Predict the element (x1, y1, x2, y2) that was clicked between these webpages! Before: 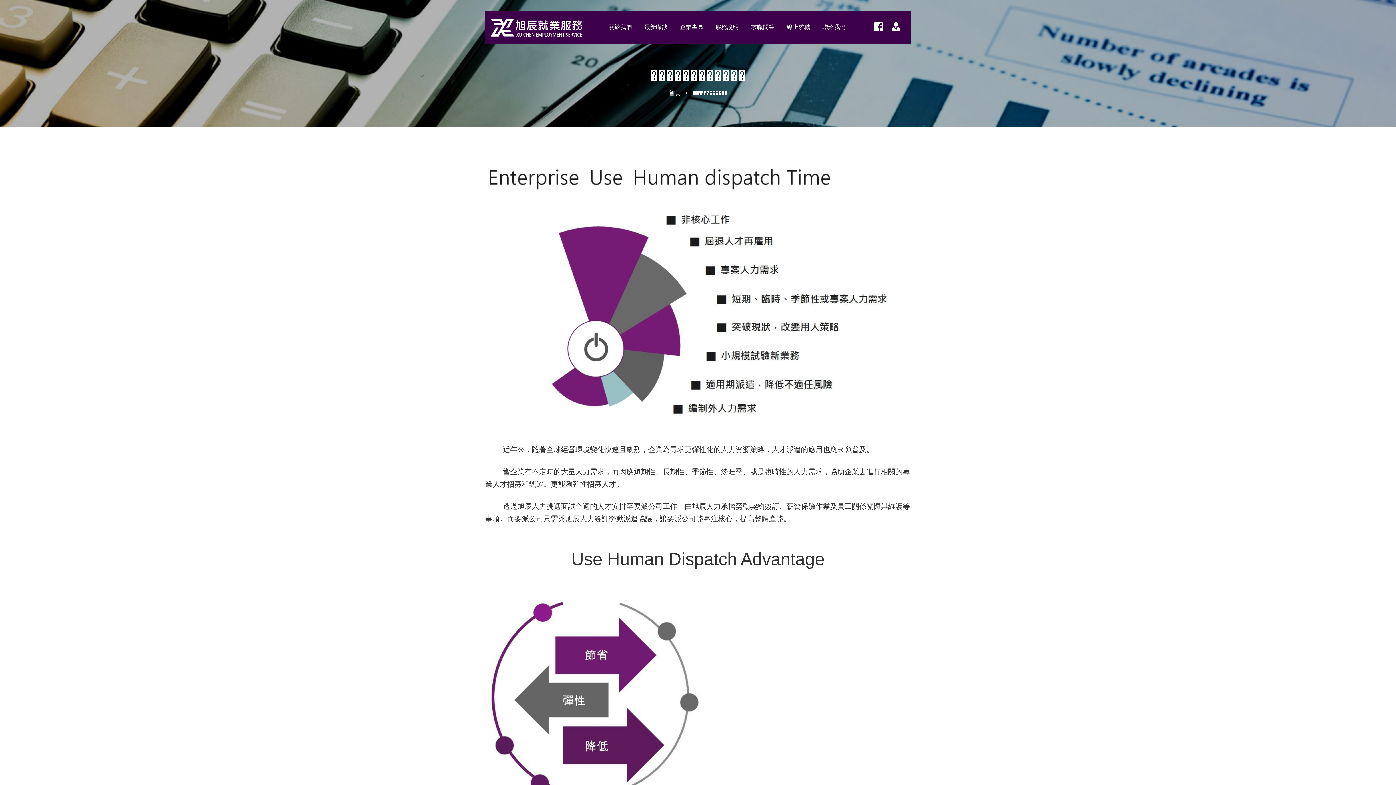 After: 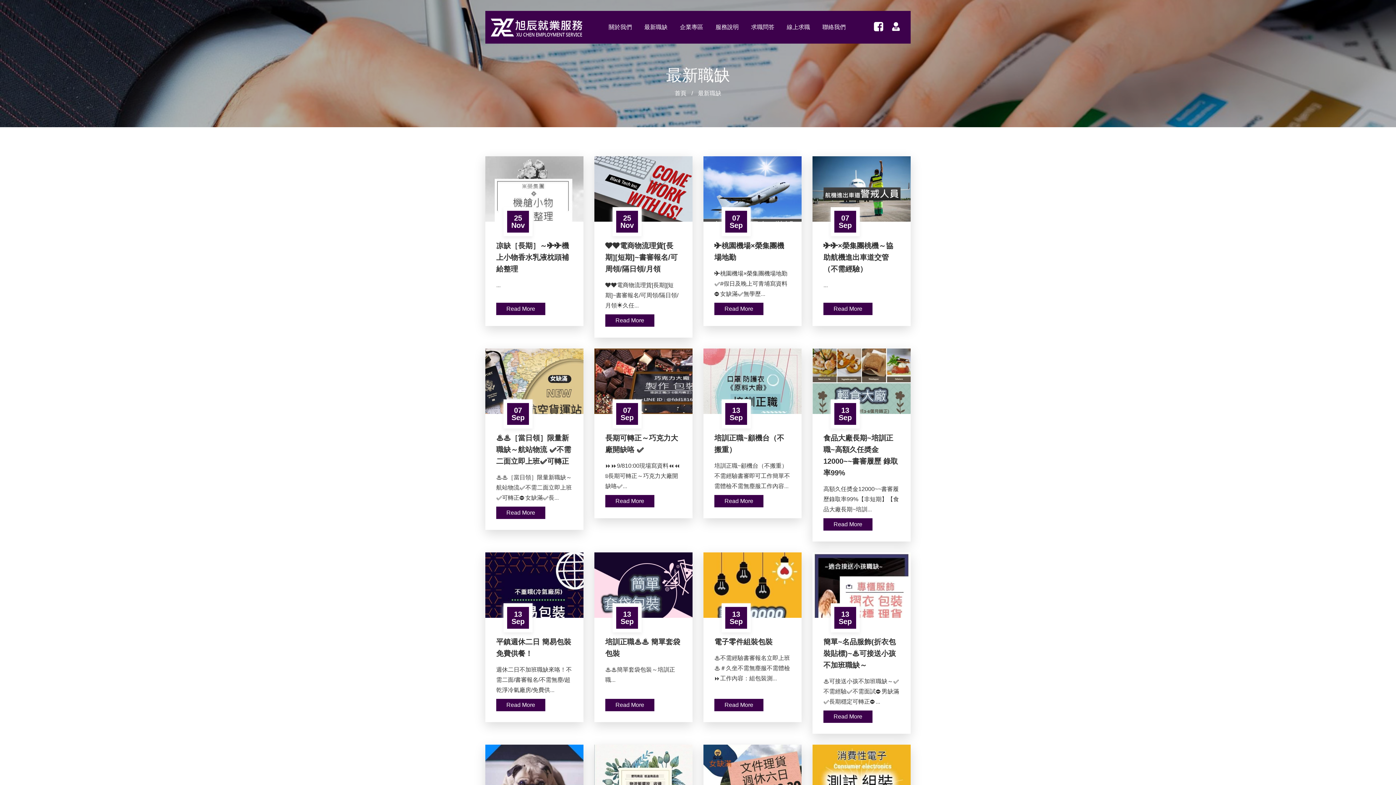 Action: label: 最新職缺 bbox: (638, 10, 673, 43)